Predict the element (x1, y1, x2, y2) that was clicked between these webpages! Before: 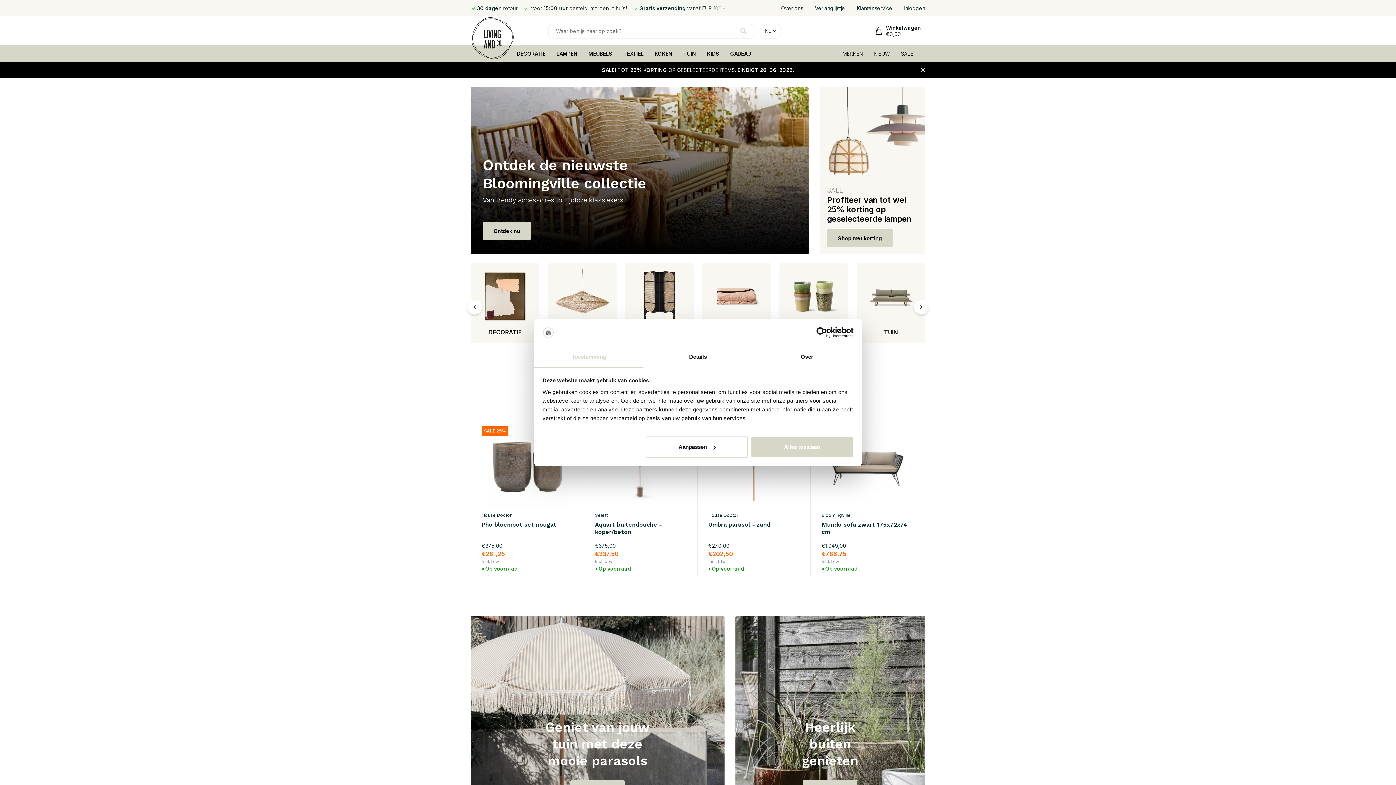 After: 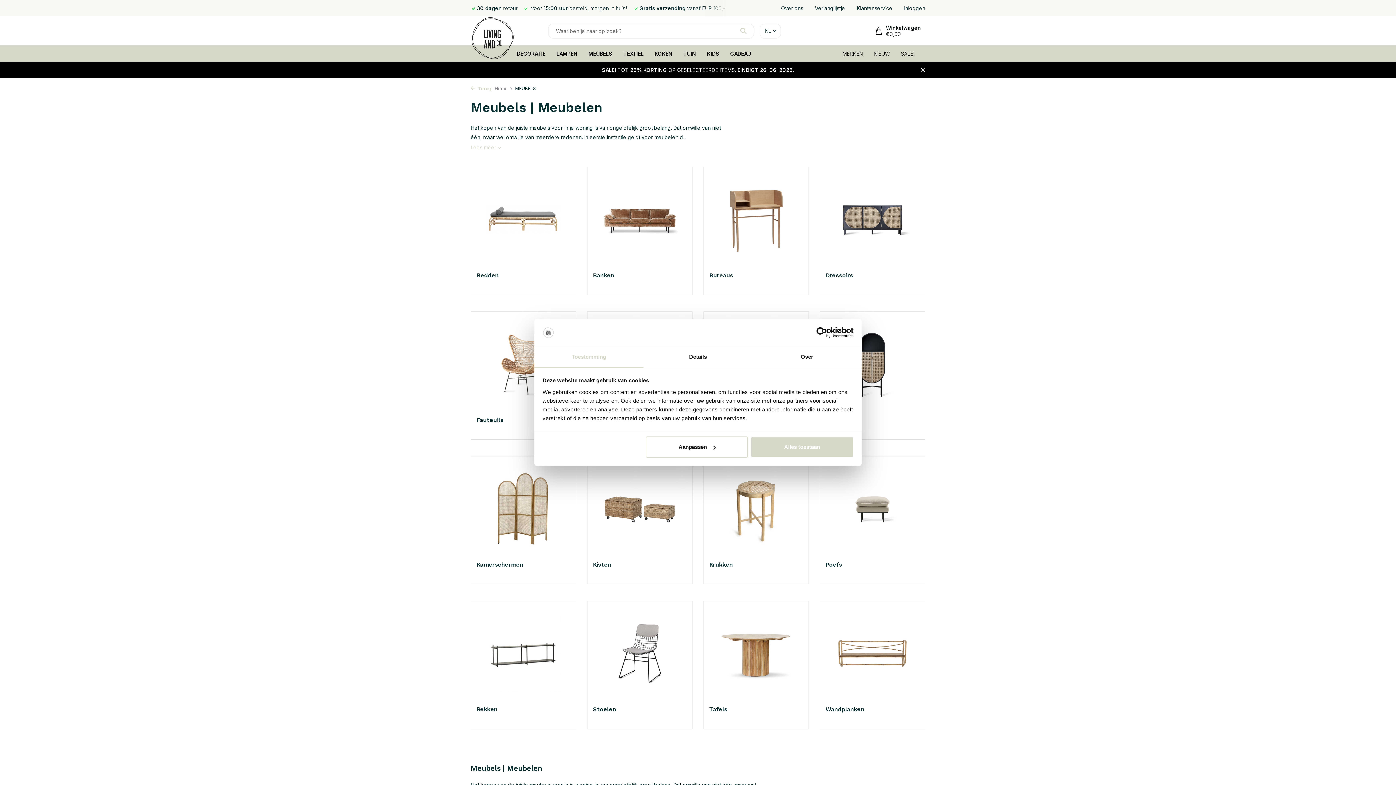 Action: bbox: (588, 45, 612, 61) label: MEUBELS